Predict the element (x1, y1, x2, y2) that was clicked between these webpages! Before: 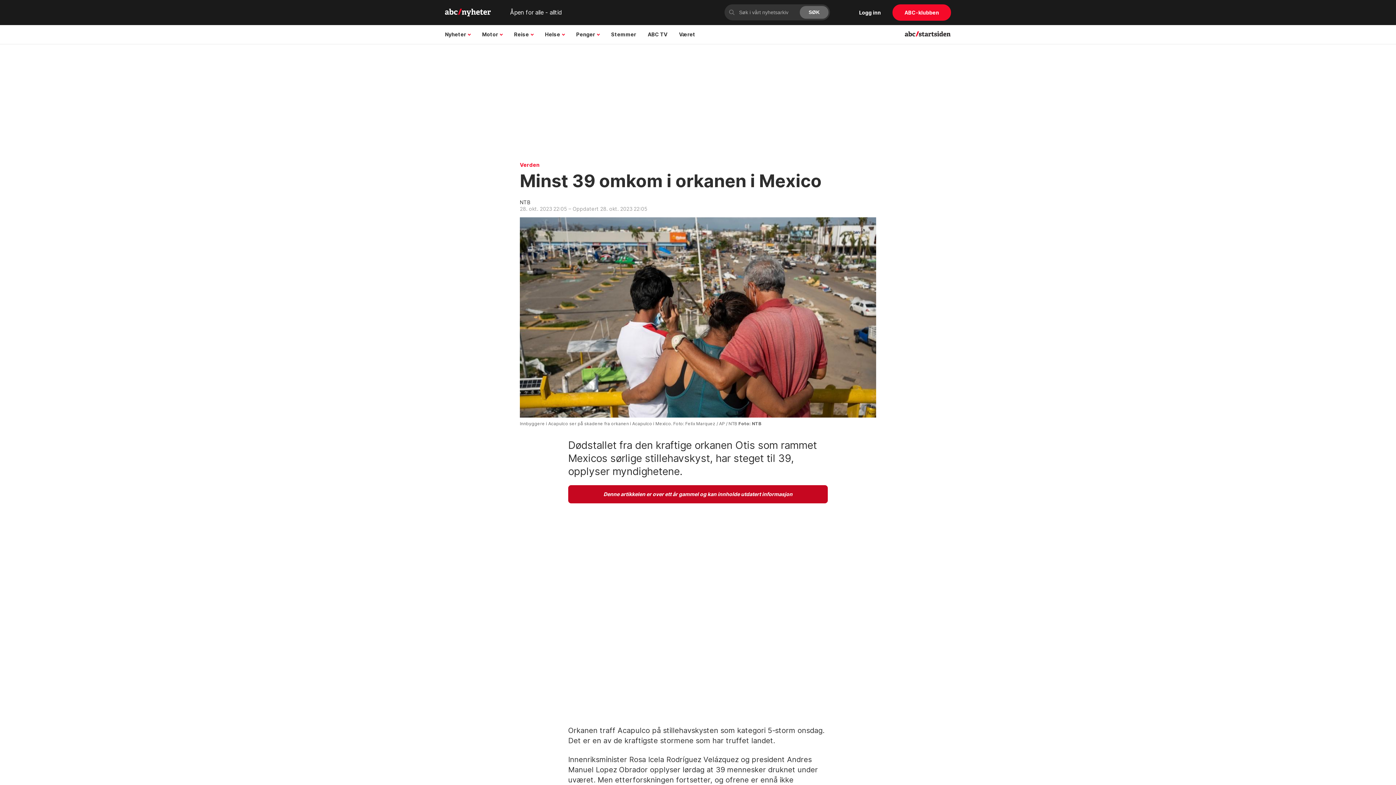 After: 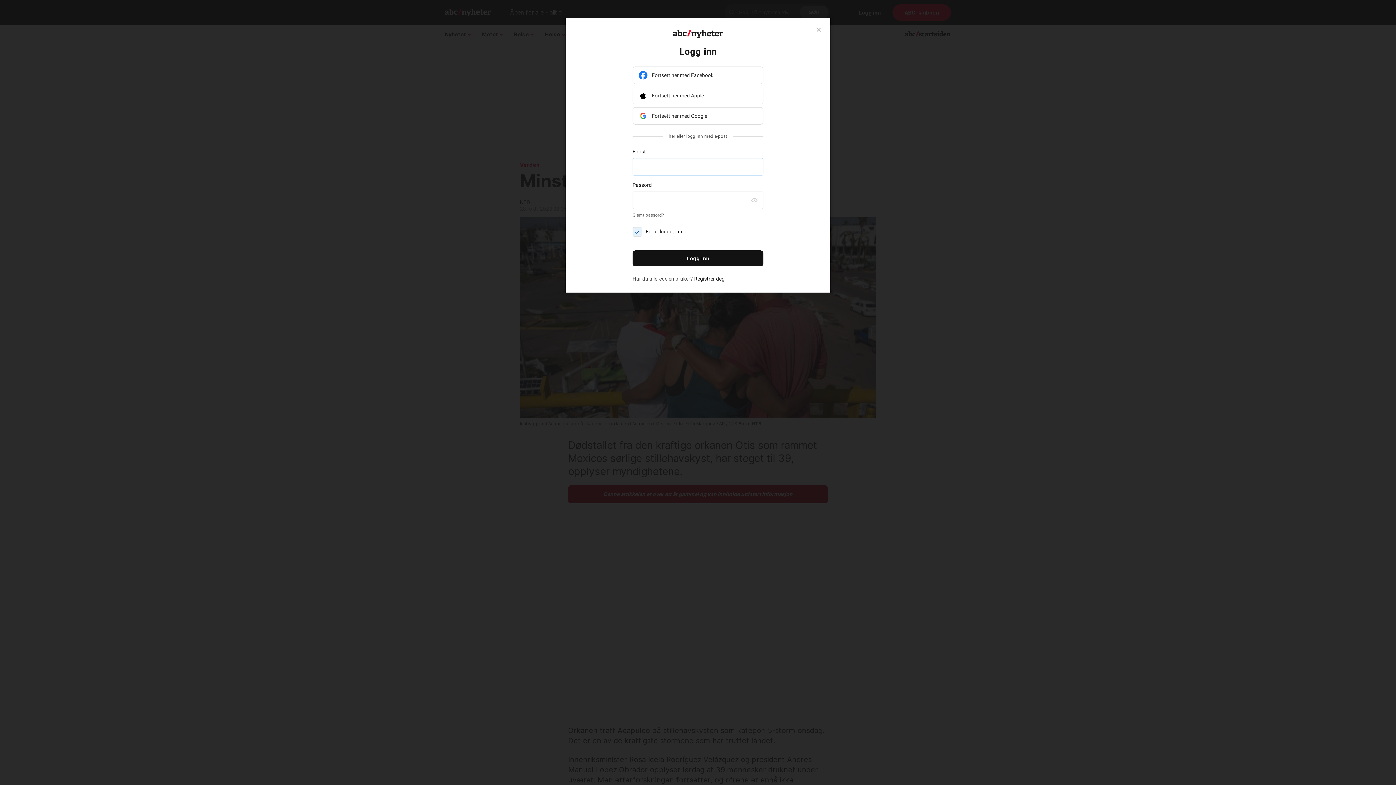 Action: label: Logg inn bbox: (859, 9, 881, 16)